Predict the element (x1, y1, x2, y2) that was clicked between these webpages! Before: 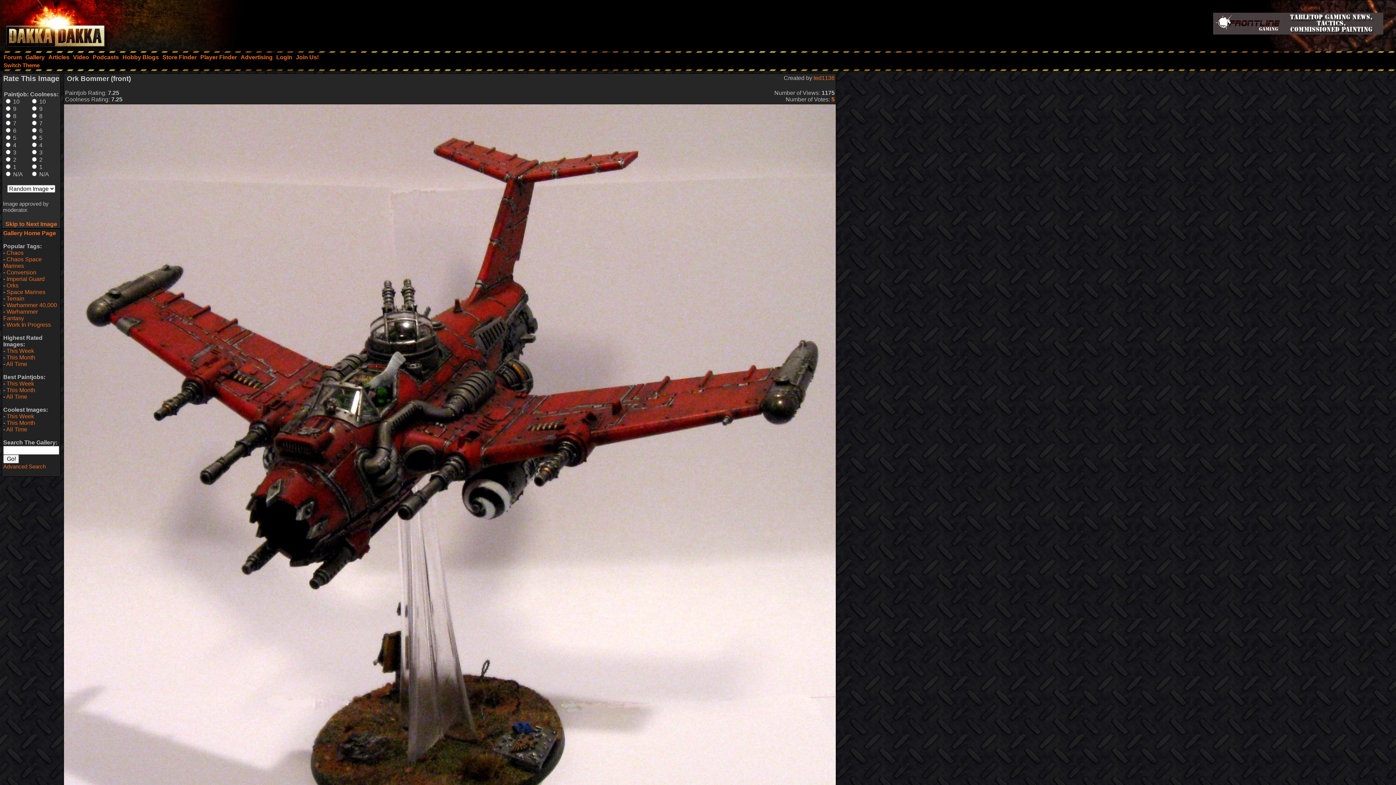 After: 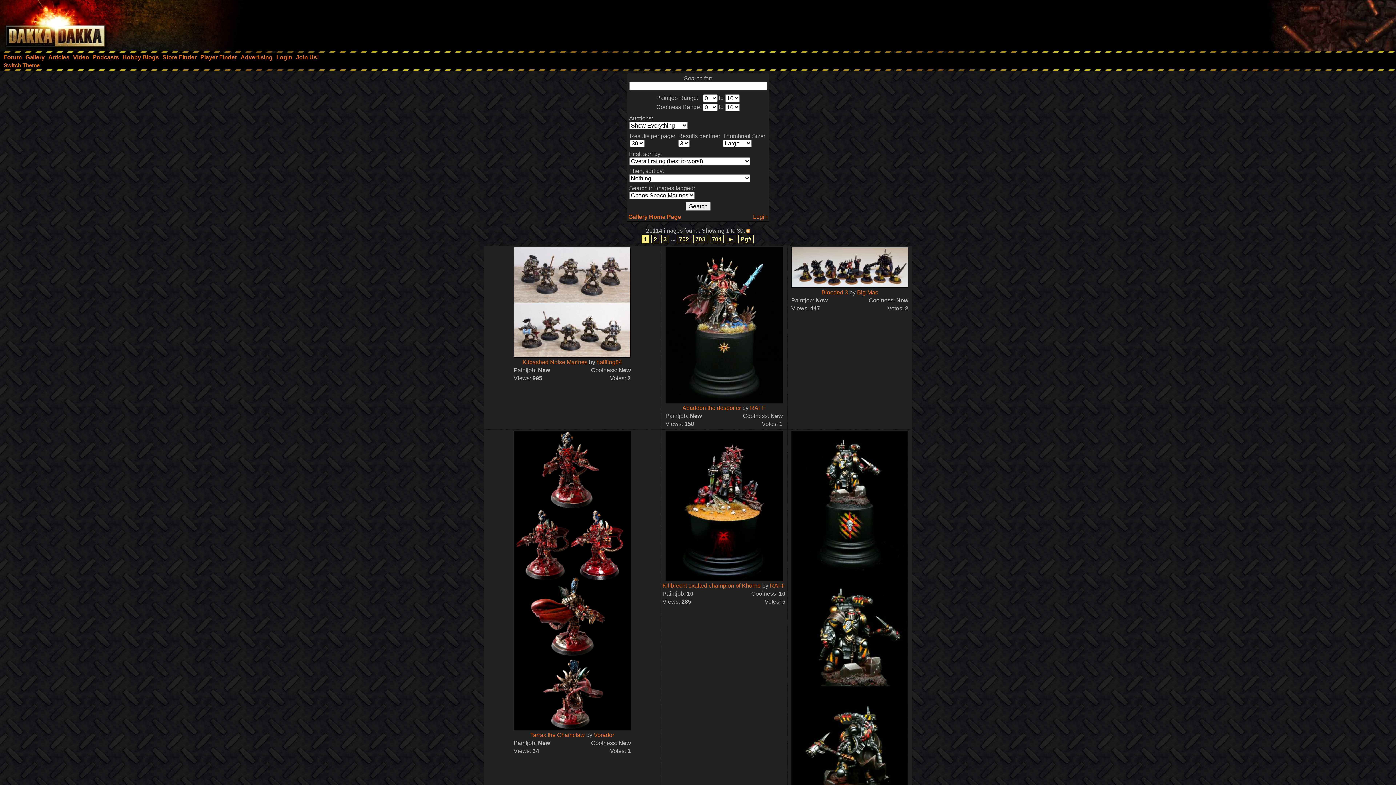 Action: label: Chaos Space Marines bbox: (3, 256, 41, 269)